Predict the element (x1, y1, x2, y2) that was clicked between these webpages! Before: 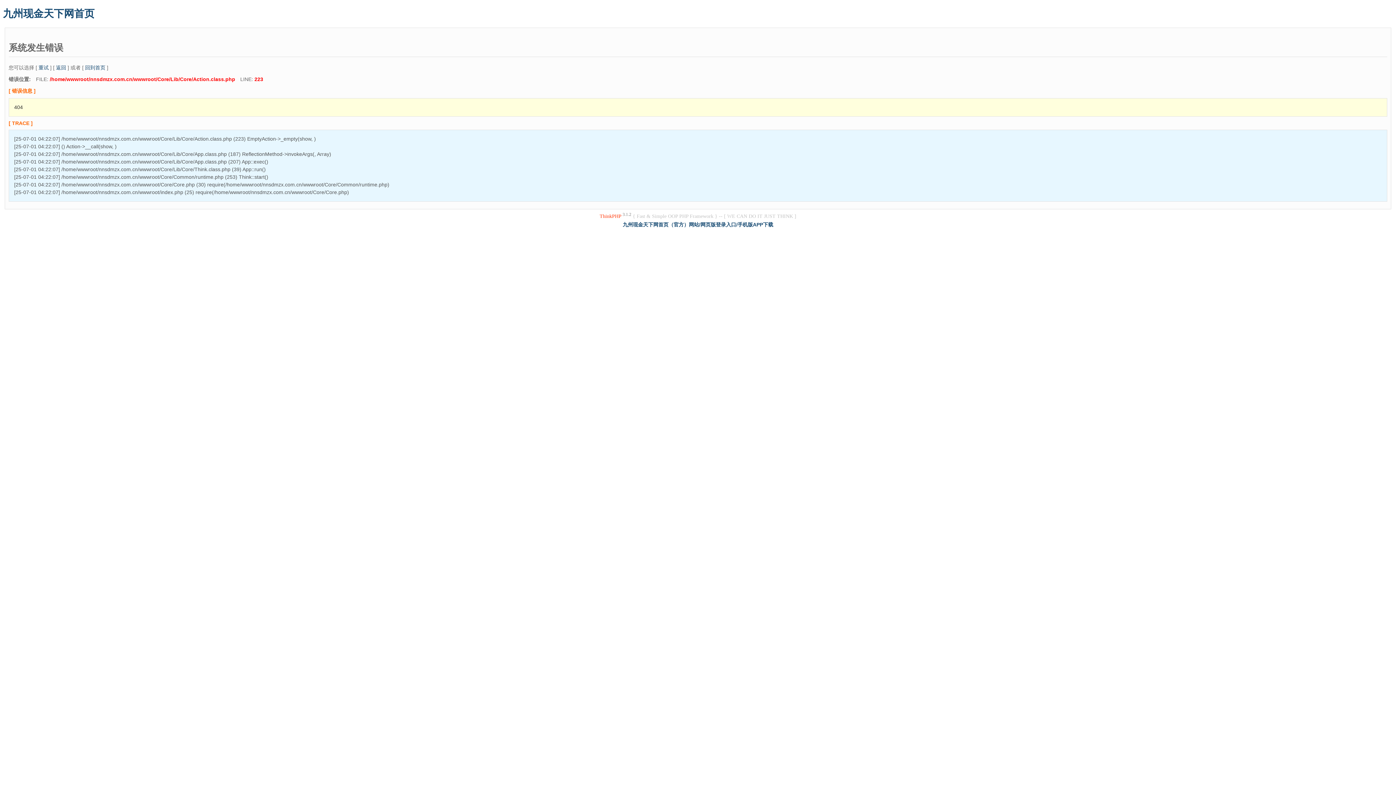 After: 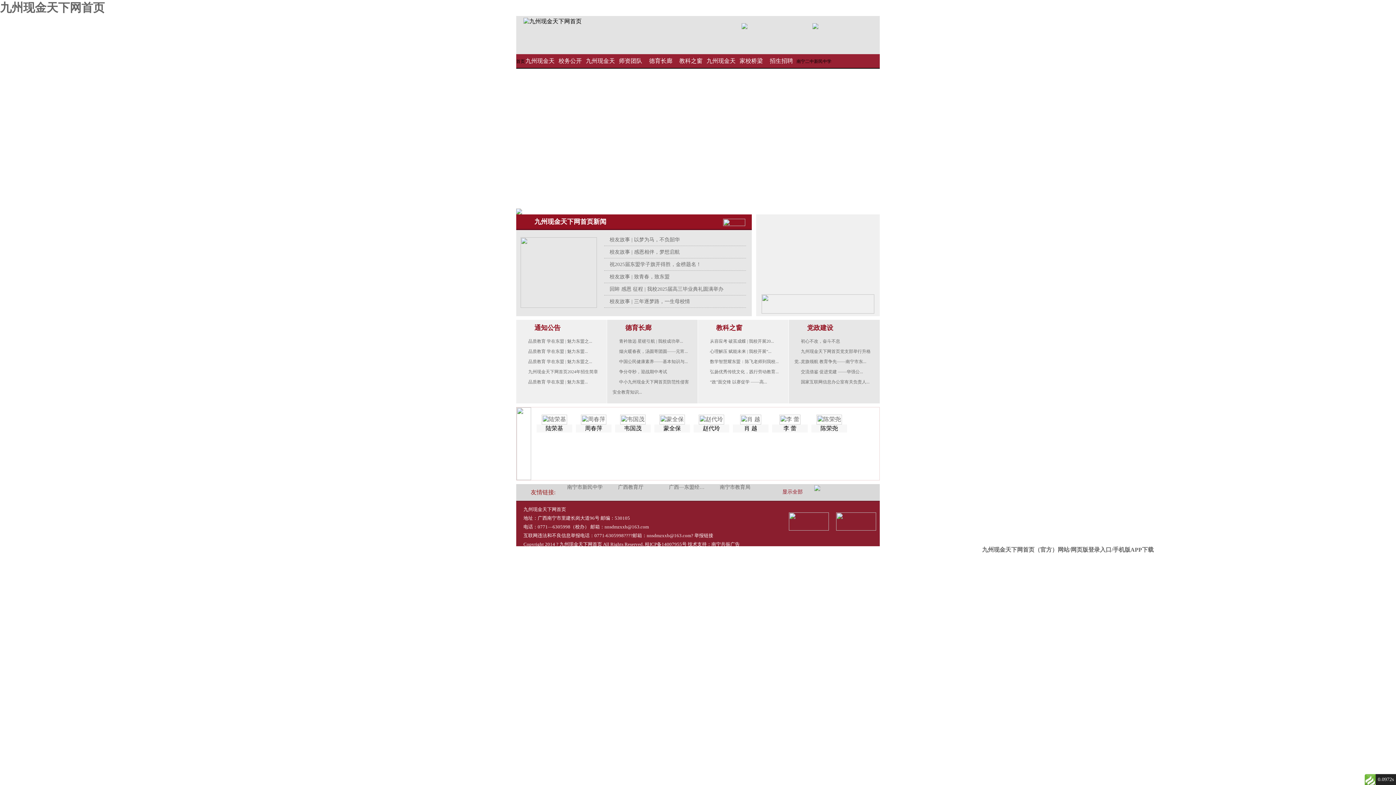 Action: label: 九州现金天下网首页 bbox: (2, 7, 94, 19)